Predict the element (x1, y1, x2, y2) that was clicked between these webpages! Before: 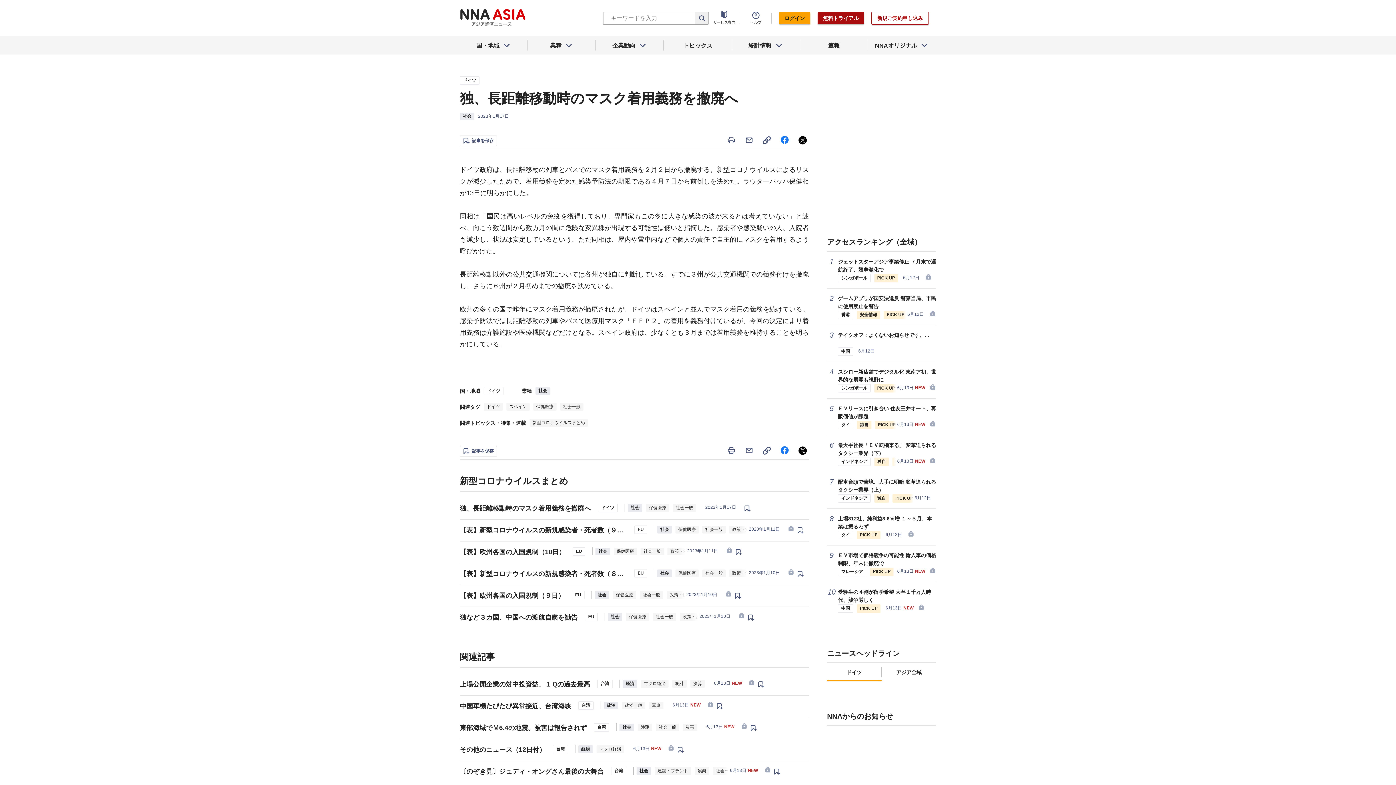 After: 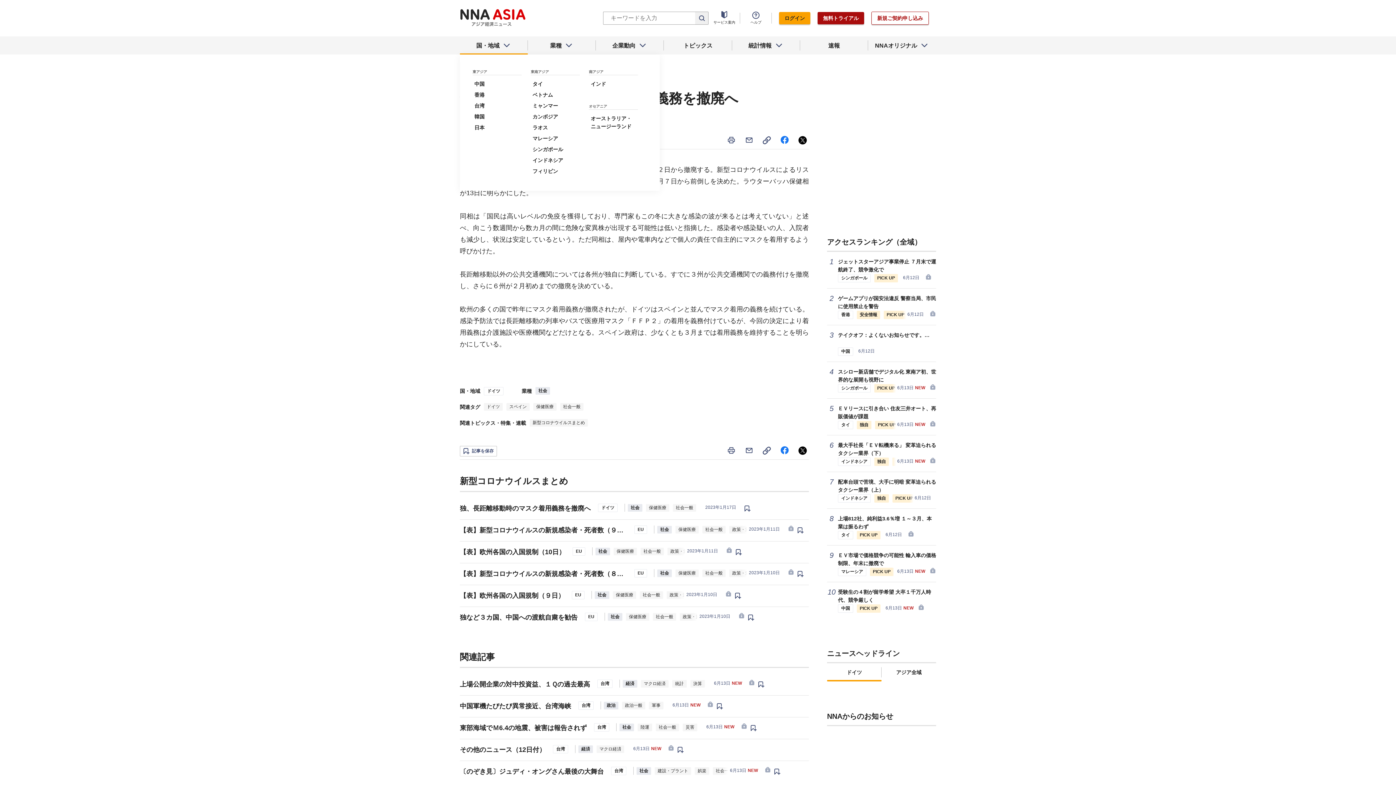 Action: label: 国・地域 bbox: (460, 36, 528, 54)